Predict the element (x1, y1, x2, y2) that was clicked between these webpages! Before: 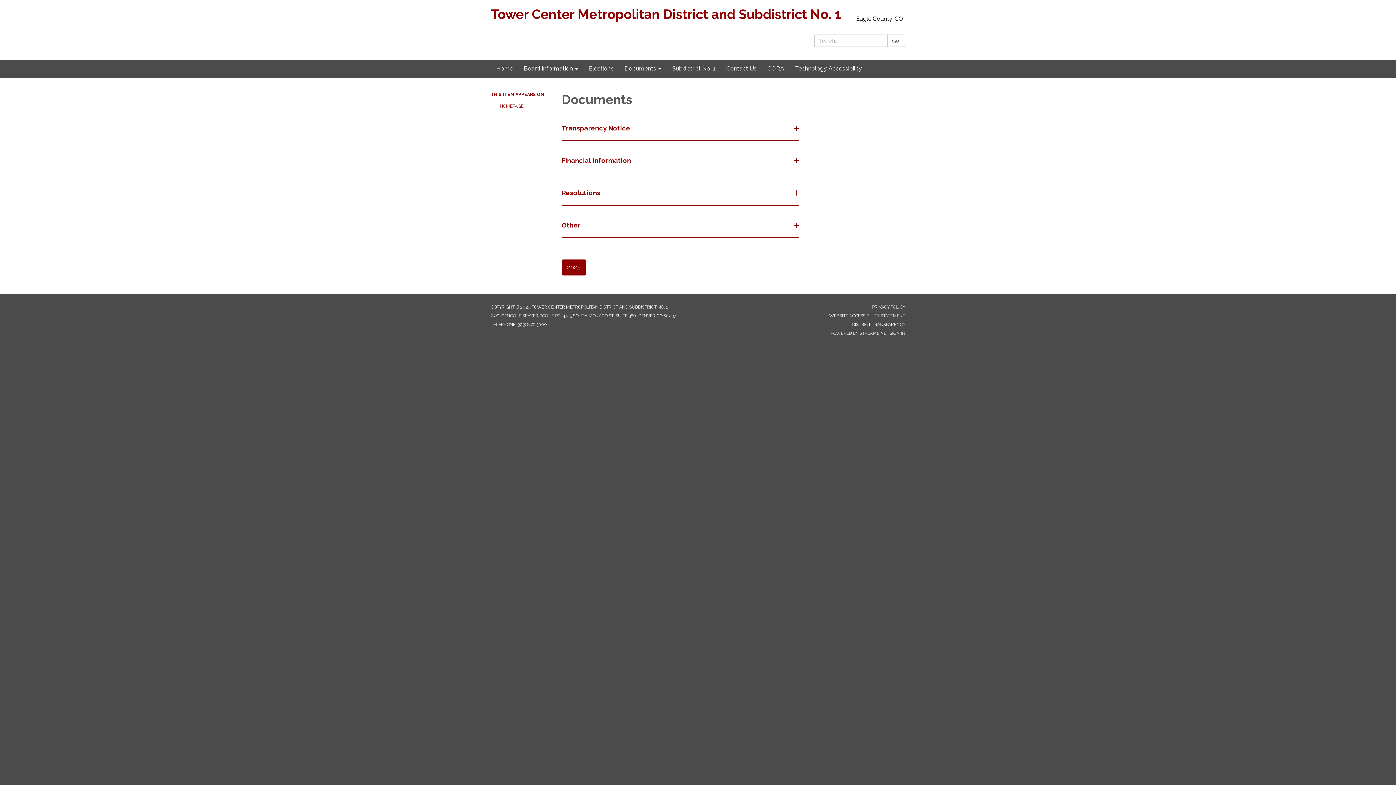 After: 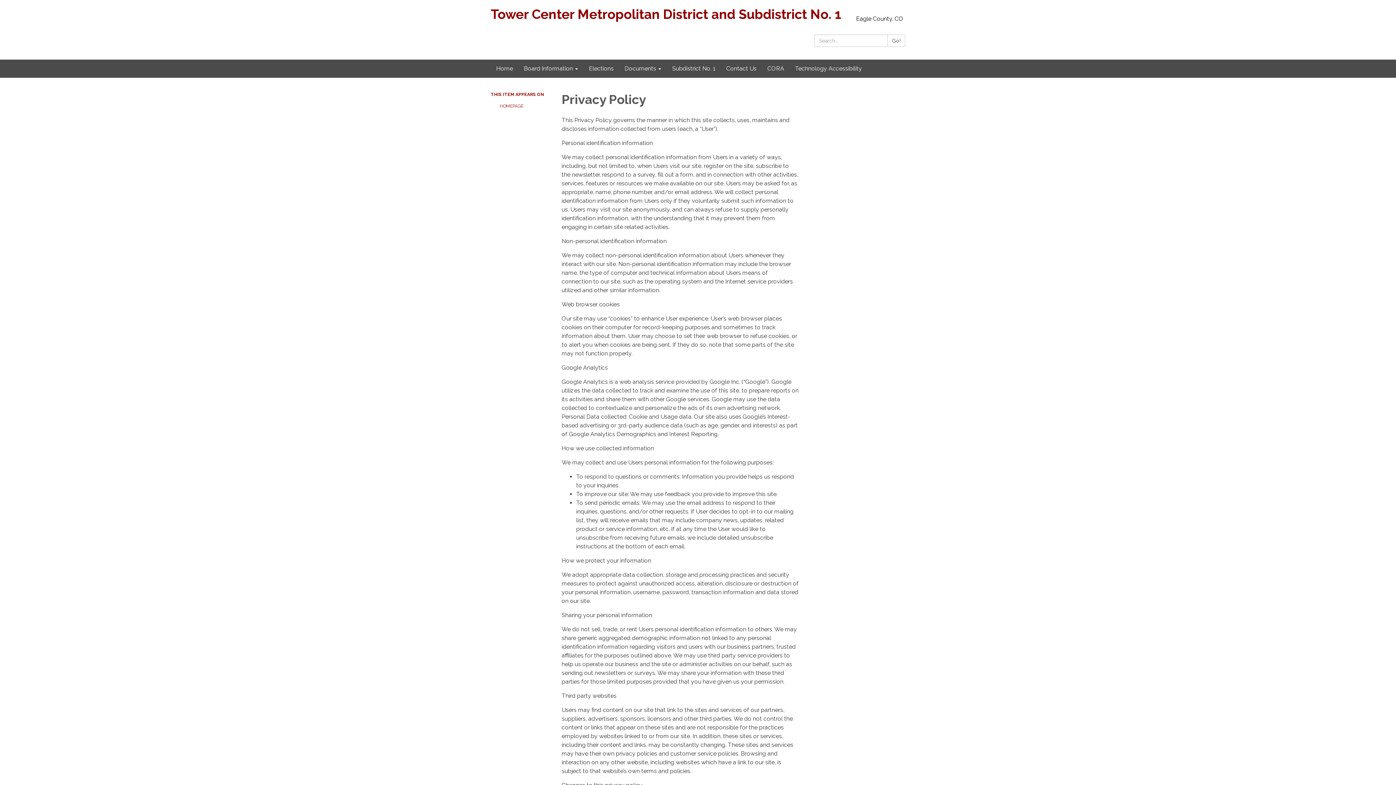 Action: bbox: (872, 304, 905, 309) label: PRIVACY POLICY